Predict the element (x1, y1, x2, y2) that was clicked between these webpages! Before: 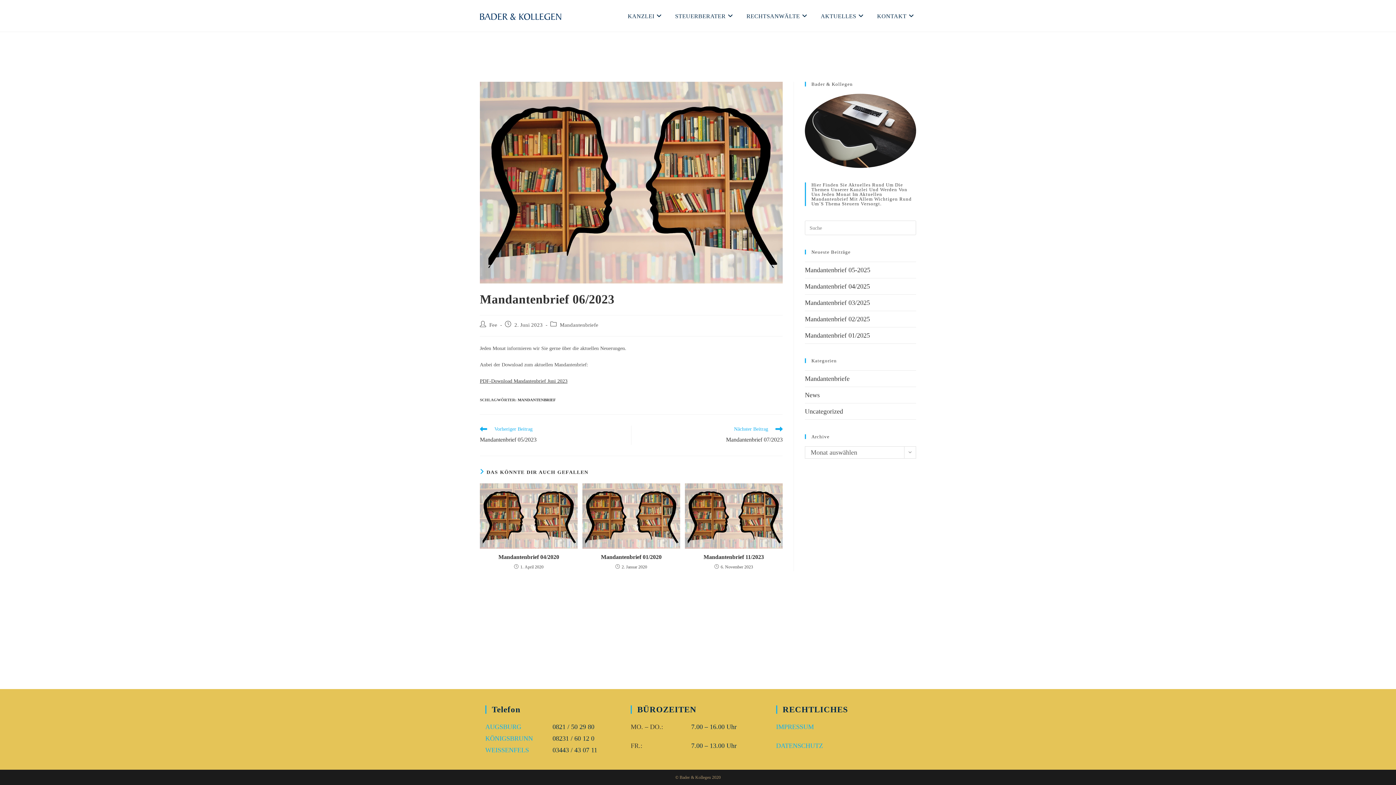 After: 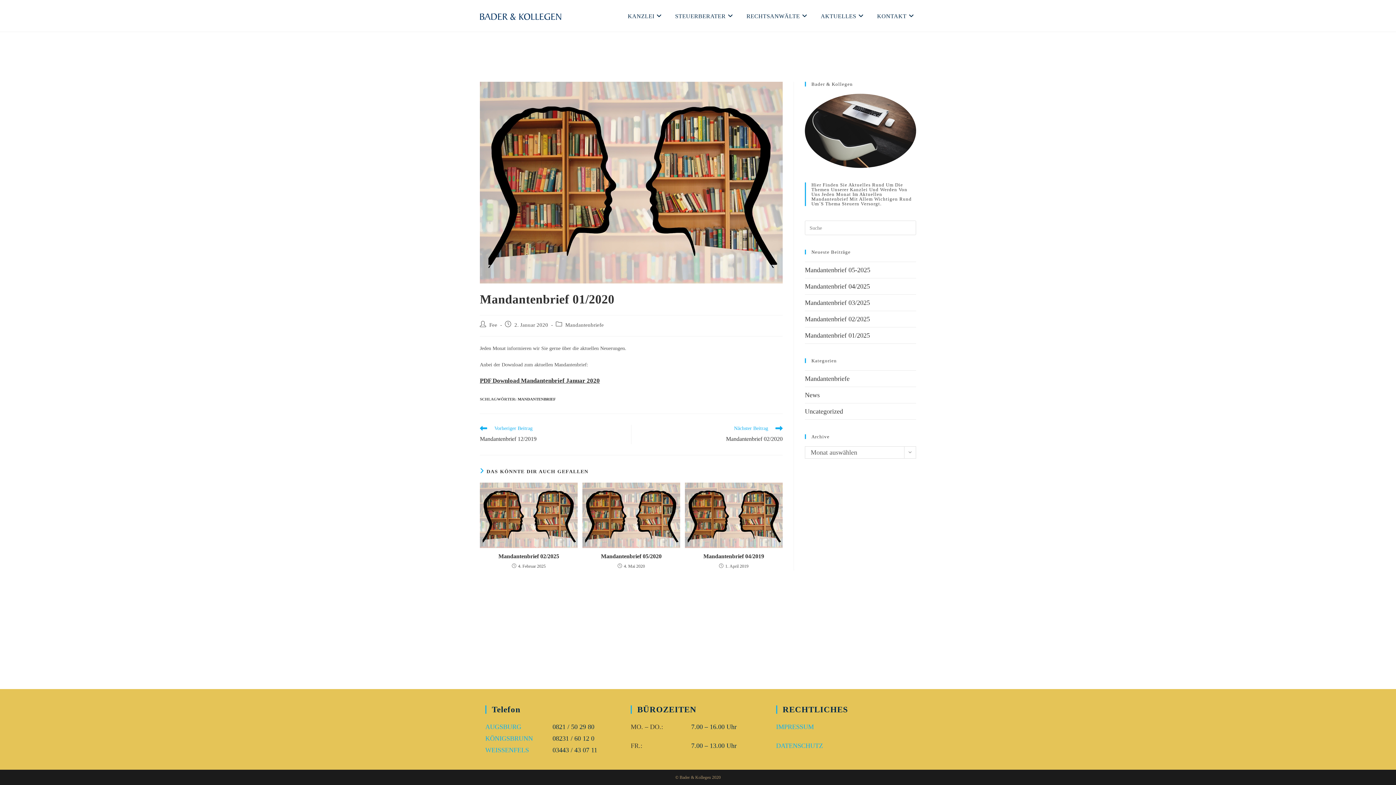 Action: bbox: (586, 553, 676, 561) label: Mandantenbrief 01/2020